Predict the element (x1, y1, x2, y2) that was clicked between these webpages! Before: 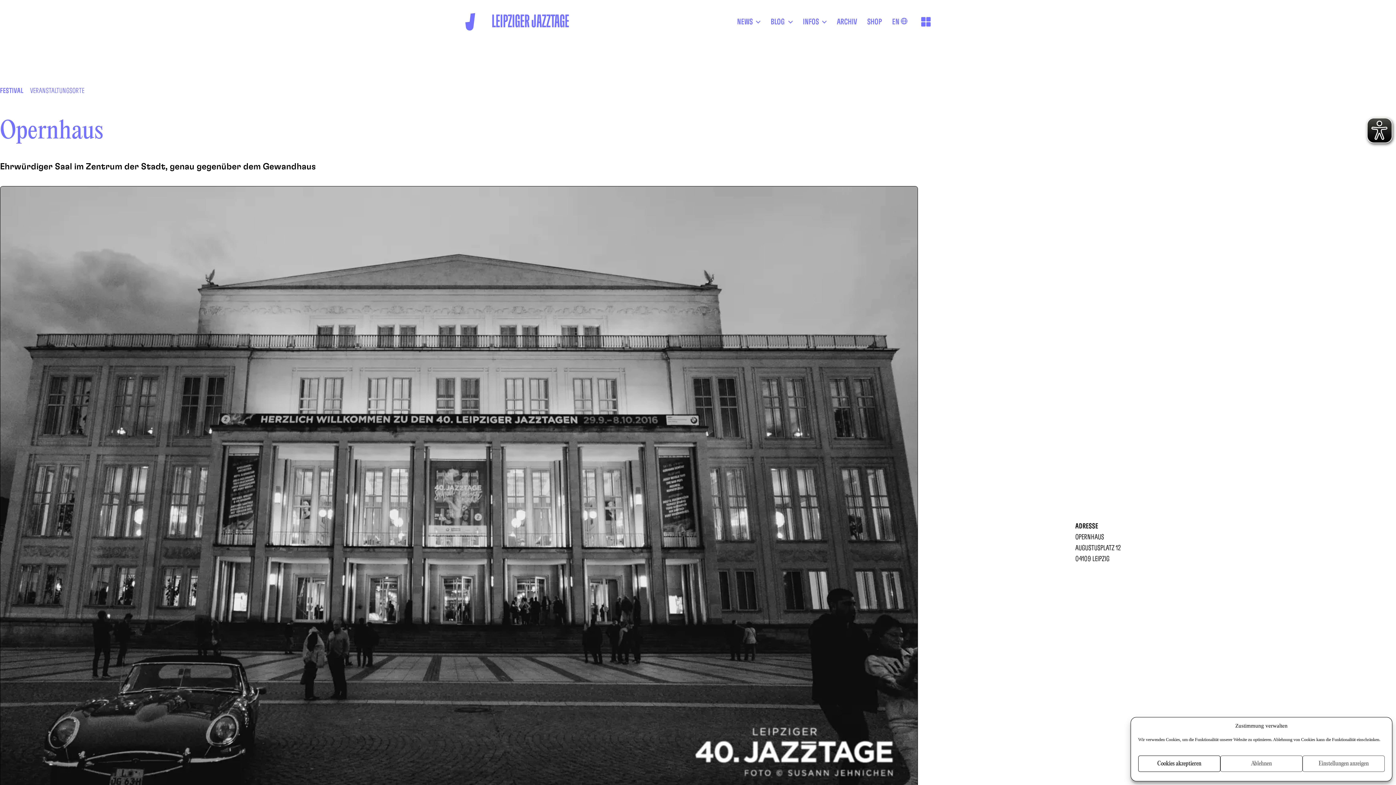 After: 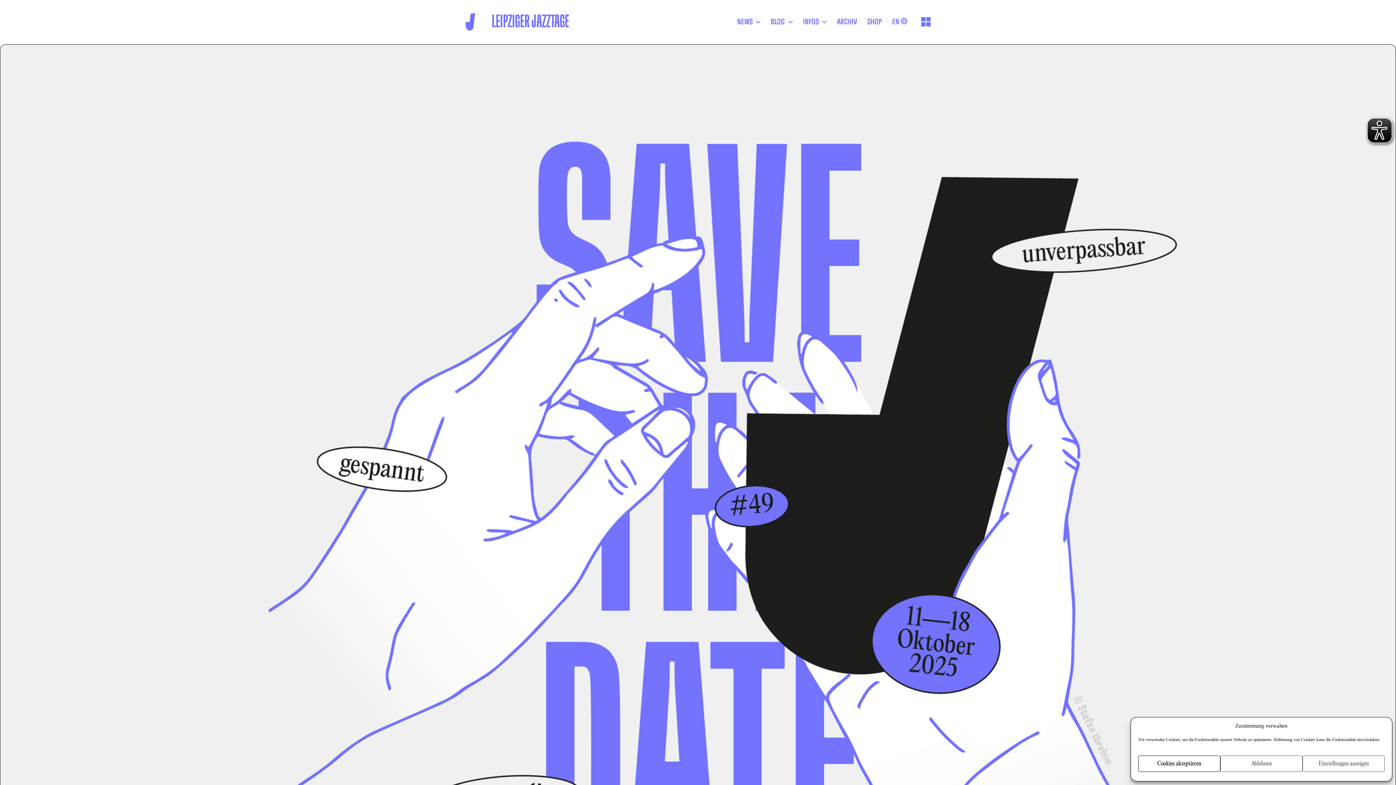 Action: bbox: (491, 0, 578, 43) label: LEIPZIGER JAZZTAGE